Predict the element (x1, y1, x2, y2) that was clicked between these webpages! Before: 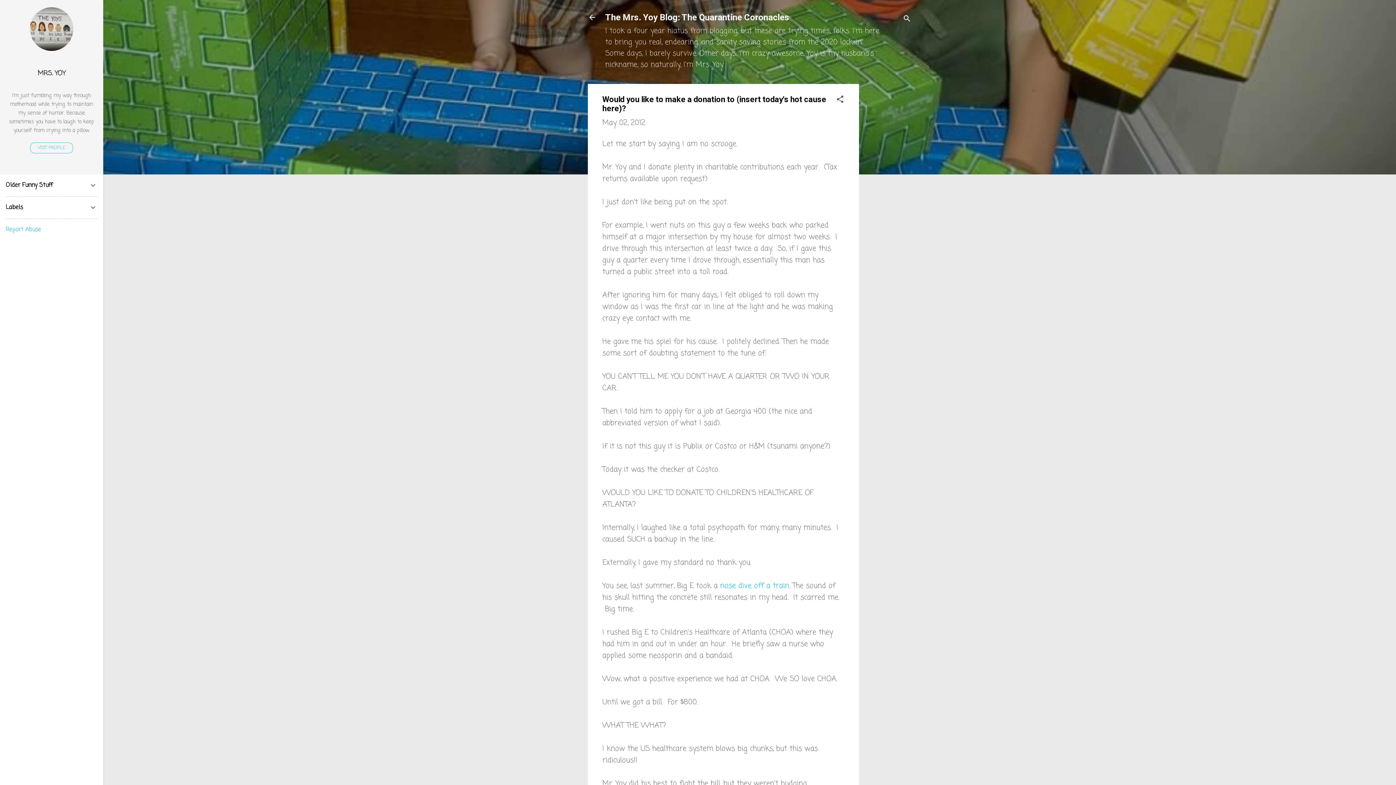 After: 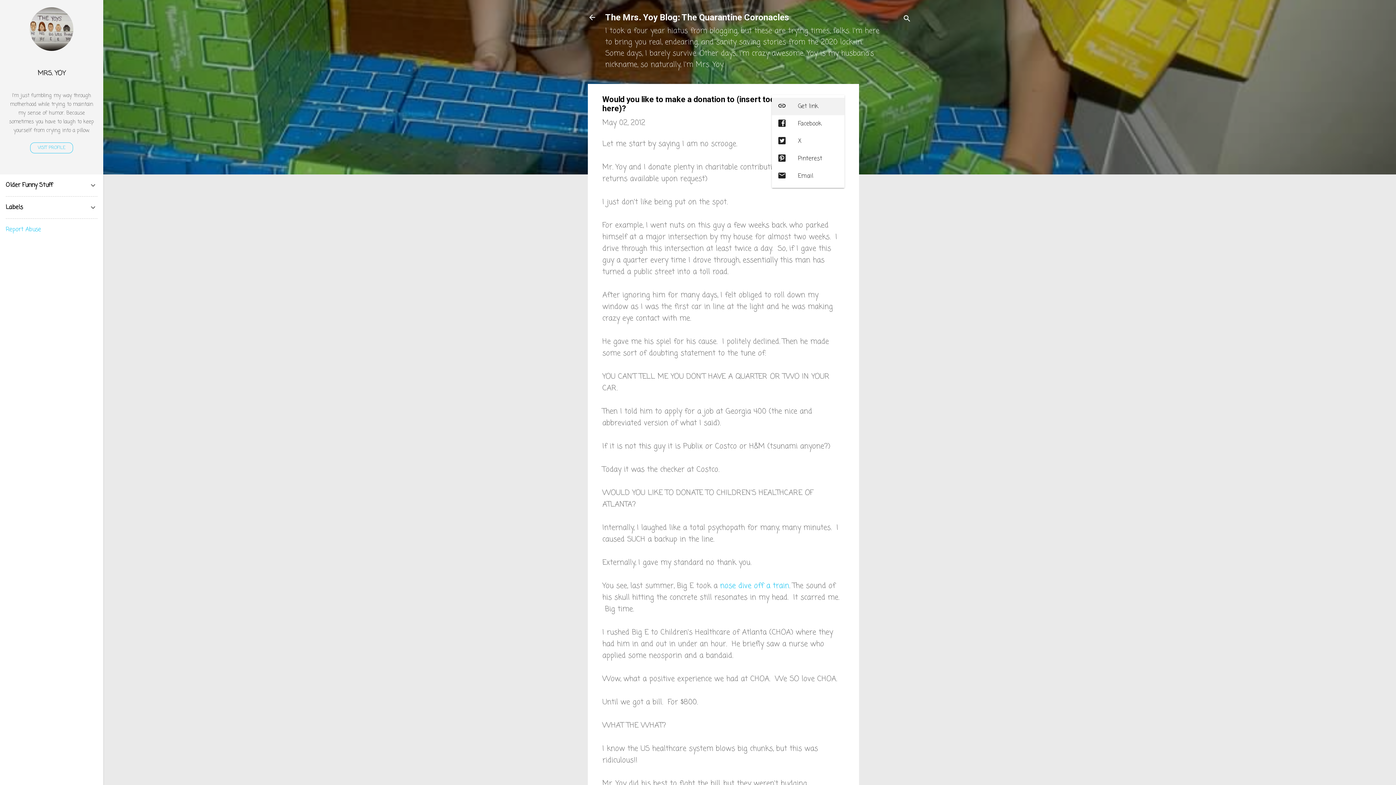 Action: bbox: (836, 94, 844, 106) label: Share